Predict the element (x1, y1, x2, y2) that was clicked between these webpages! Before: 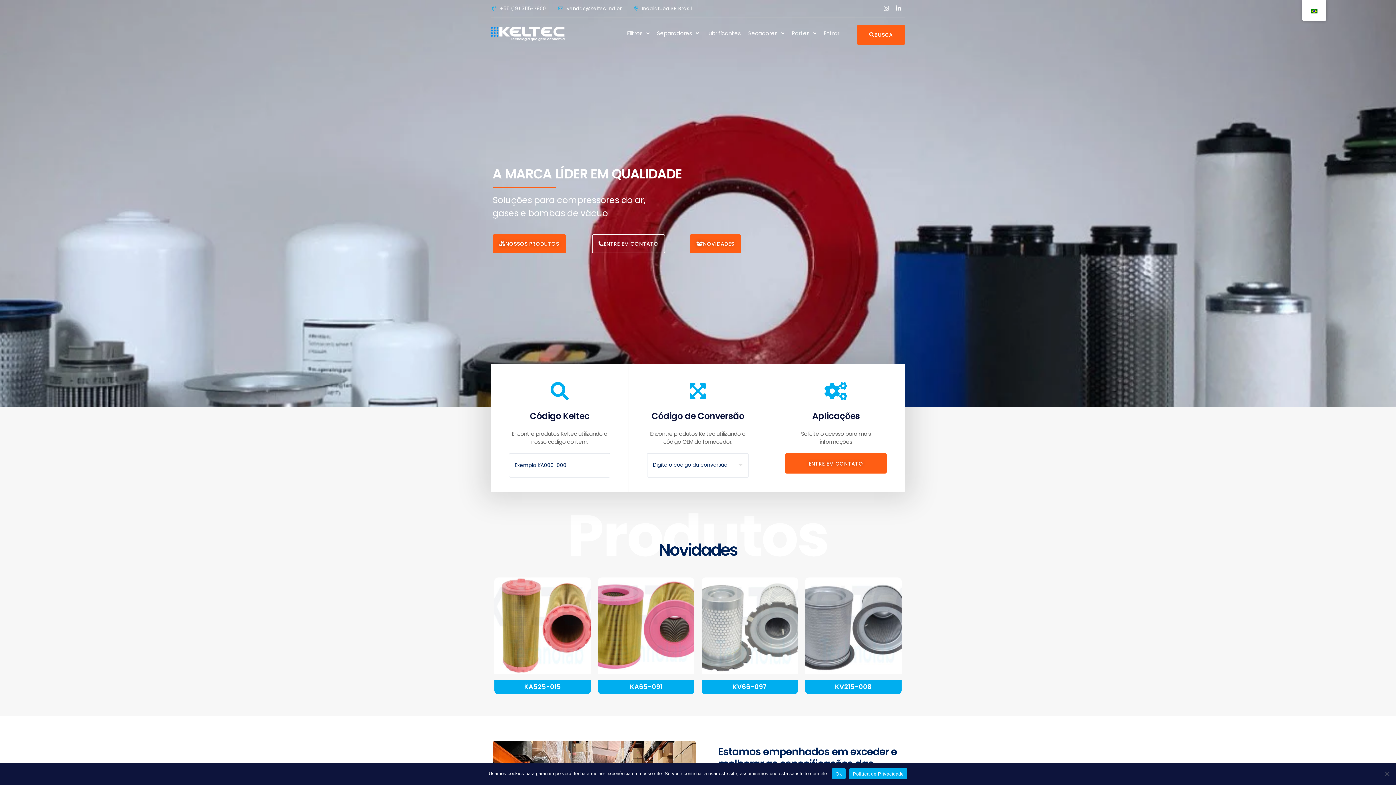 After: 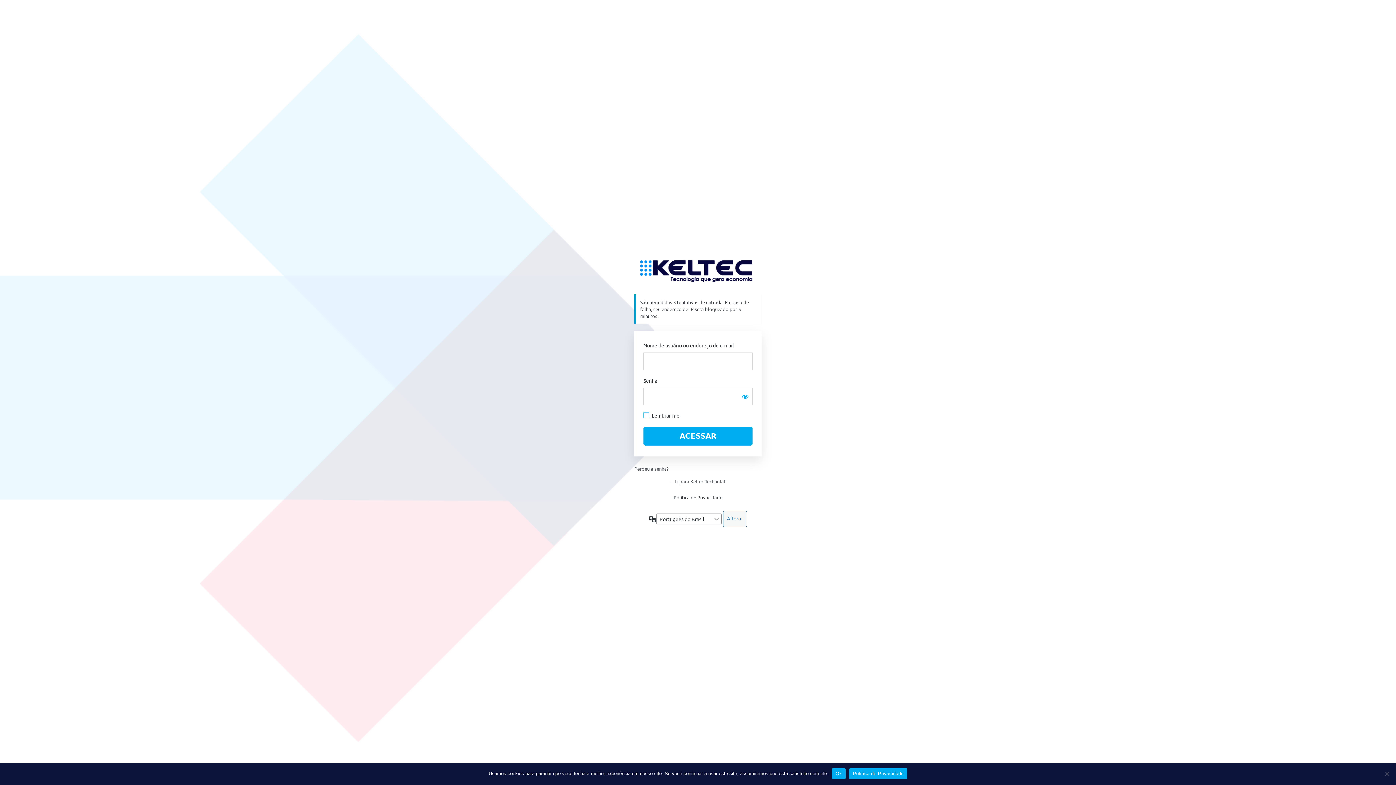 Action: bbox: (820, 25, 843, 41) label: Entrar